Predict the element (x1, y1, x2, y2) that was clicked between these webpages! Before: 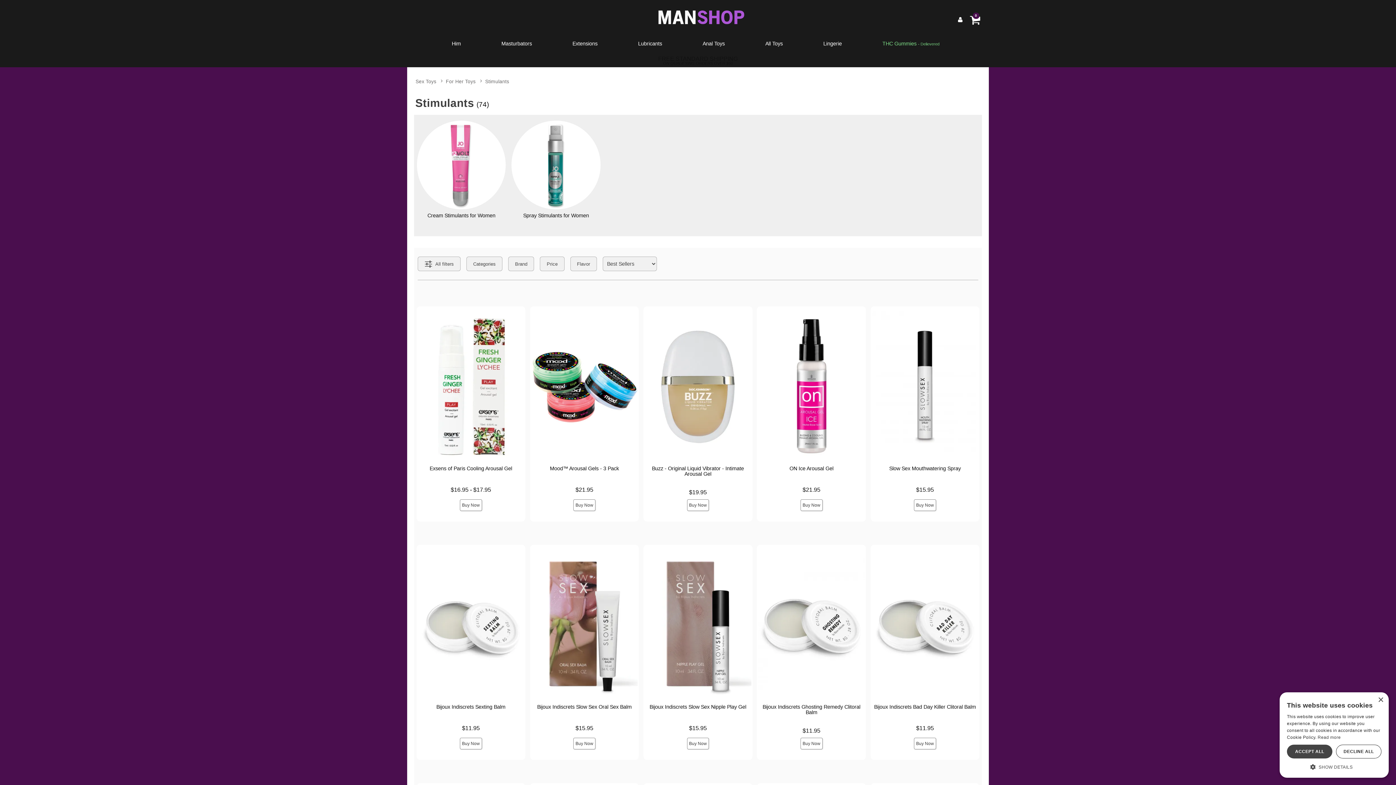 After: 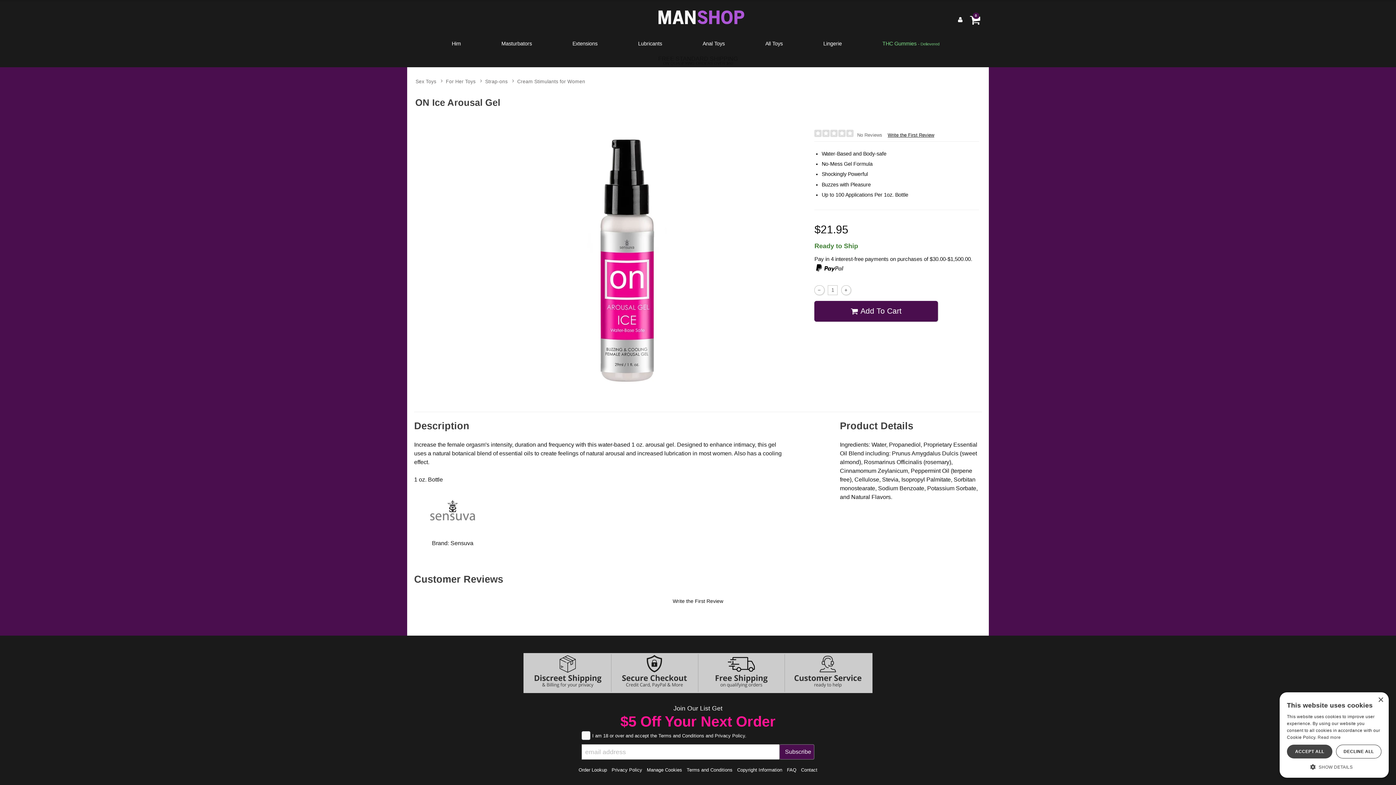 Action: label: $21.95 bbox: (802, 486, 820, 493)